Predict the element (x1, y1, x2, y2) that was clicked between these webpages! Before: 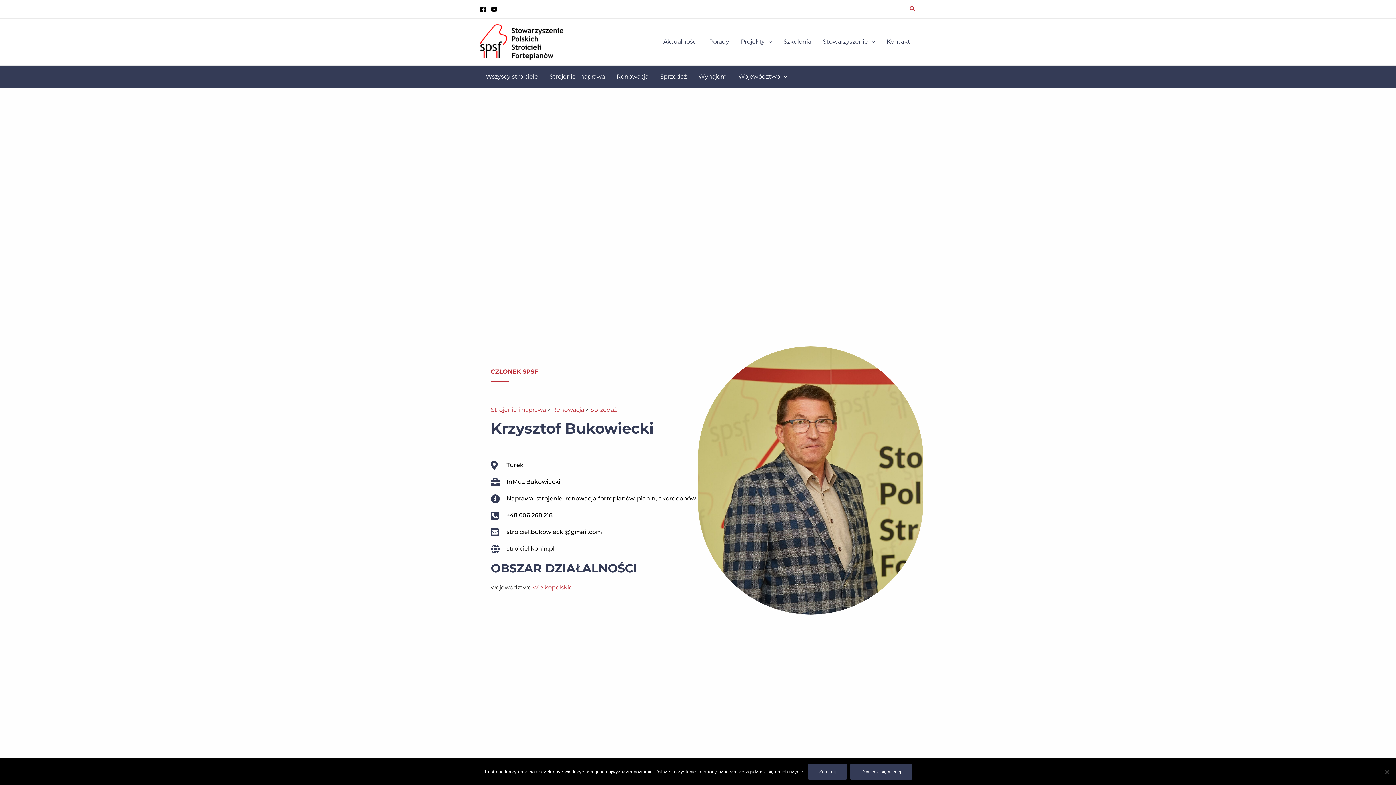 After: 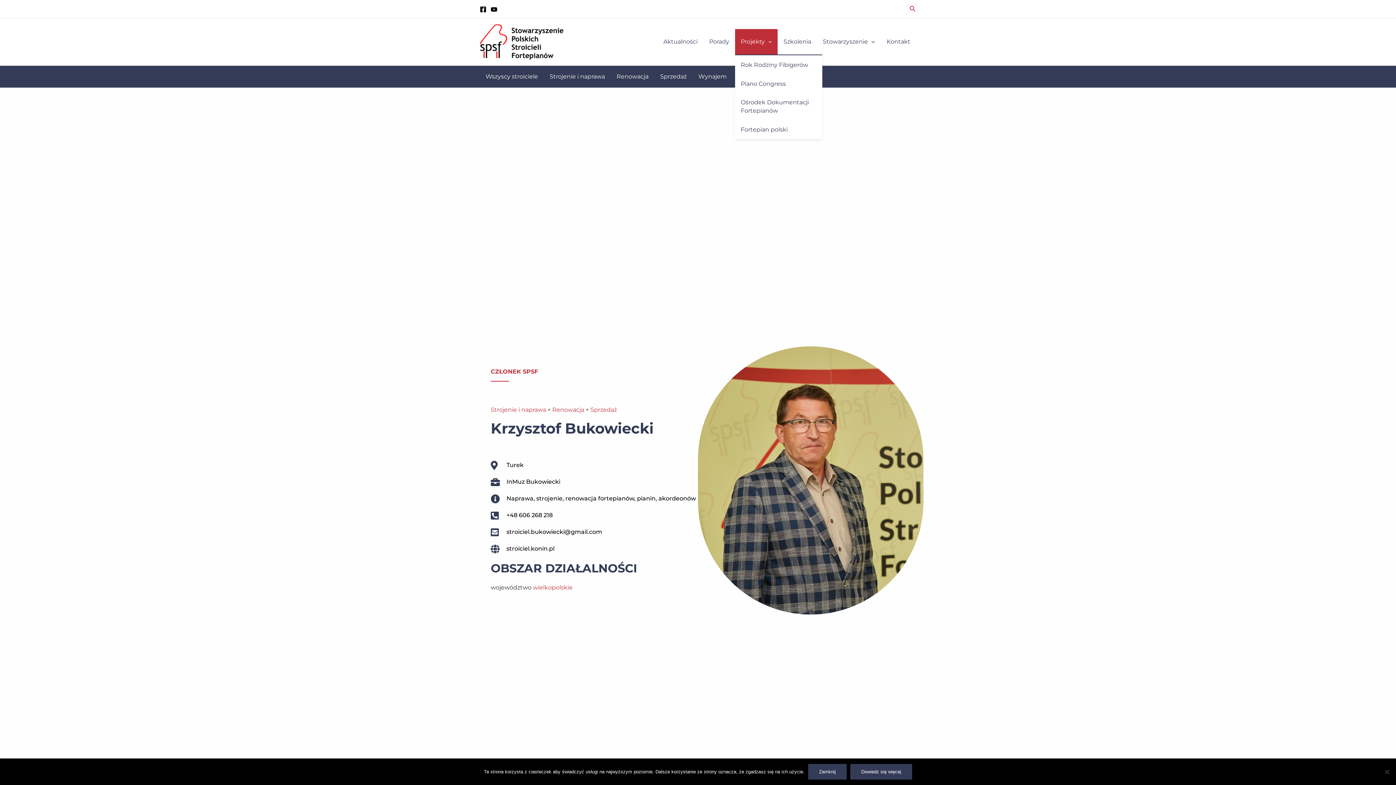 Action: label: Projekty bbox: (735, 29, 777, 54)